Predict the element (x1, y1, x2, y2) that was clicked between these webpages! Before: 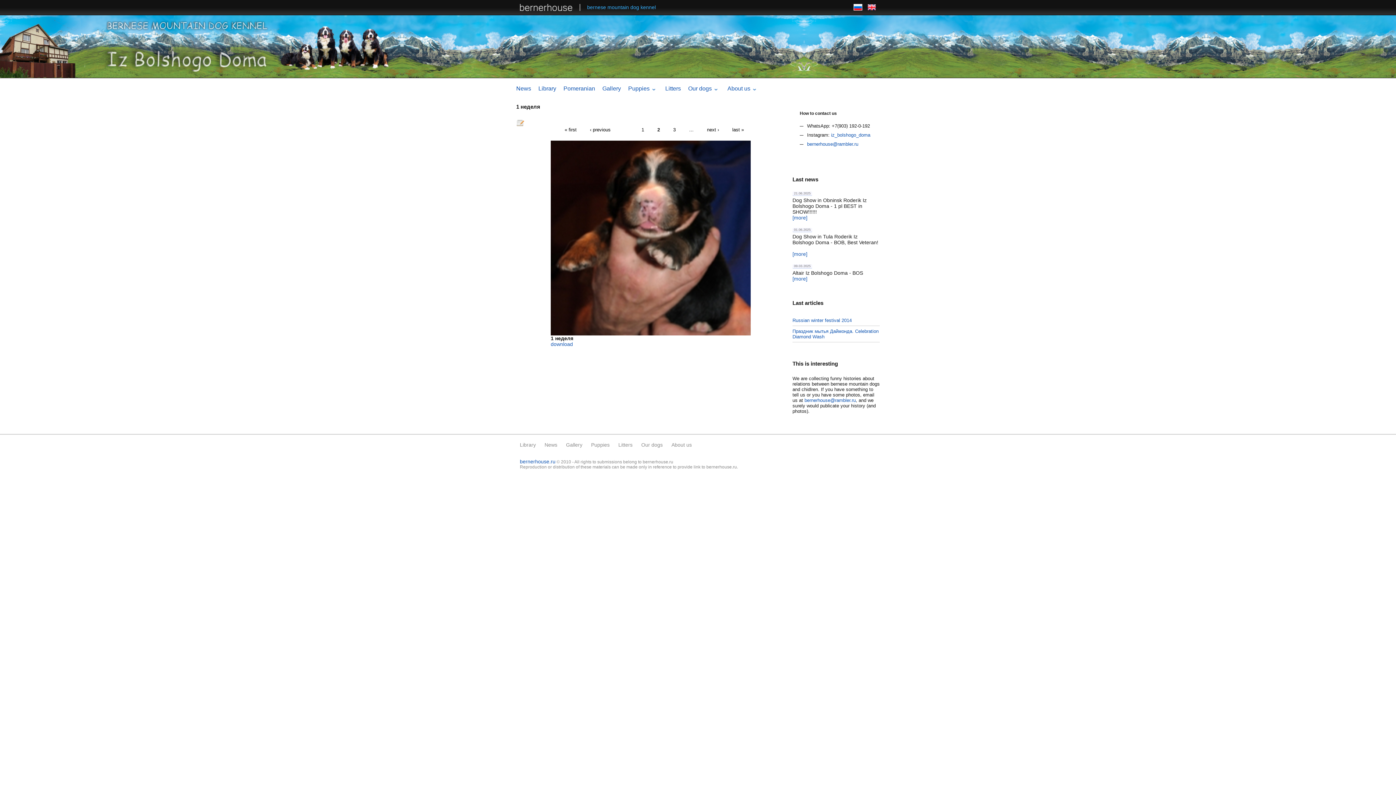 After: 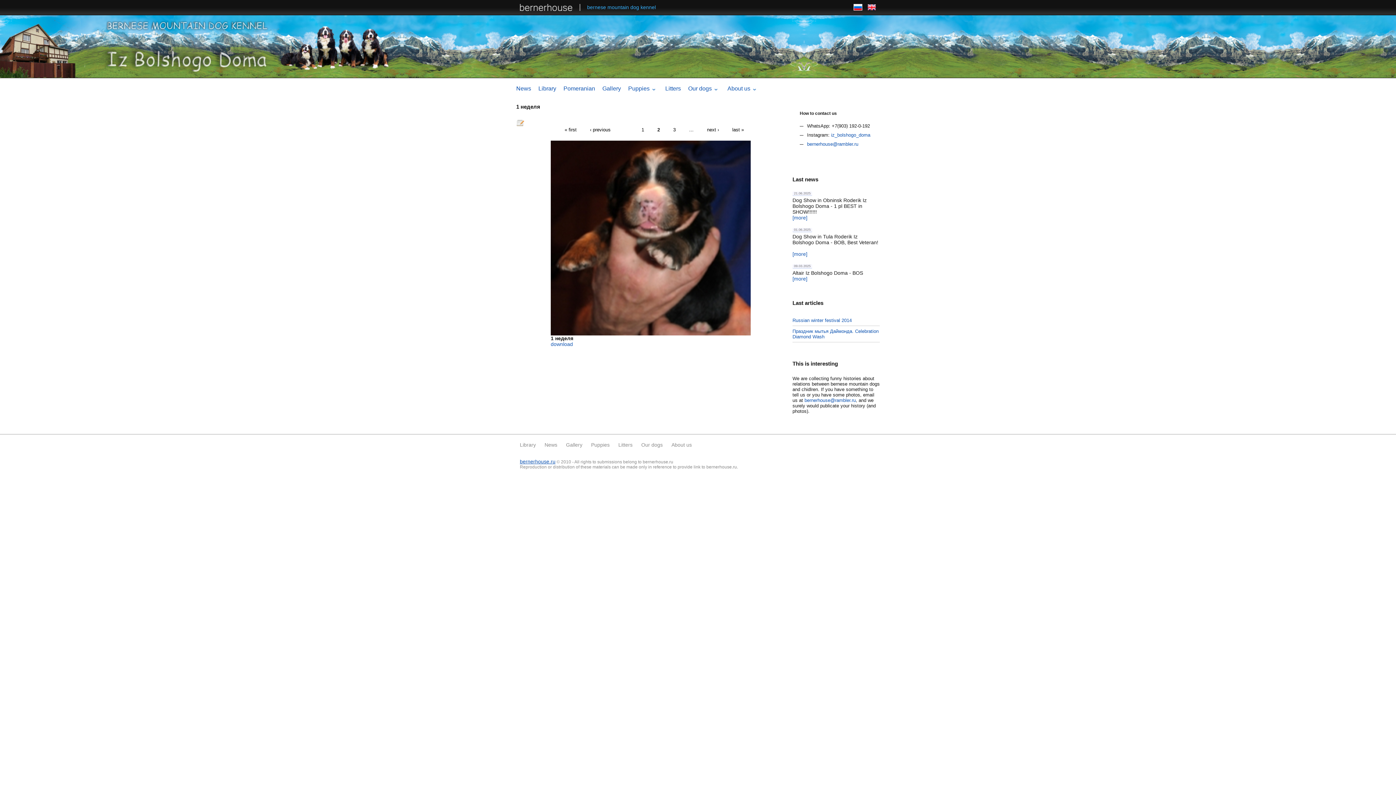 Action: bbox: (520, 458, 555, 464) label: bernerhouse.ru